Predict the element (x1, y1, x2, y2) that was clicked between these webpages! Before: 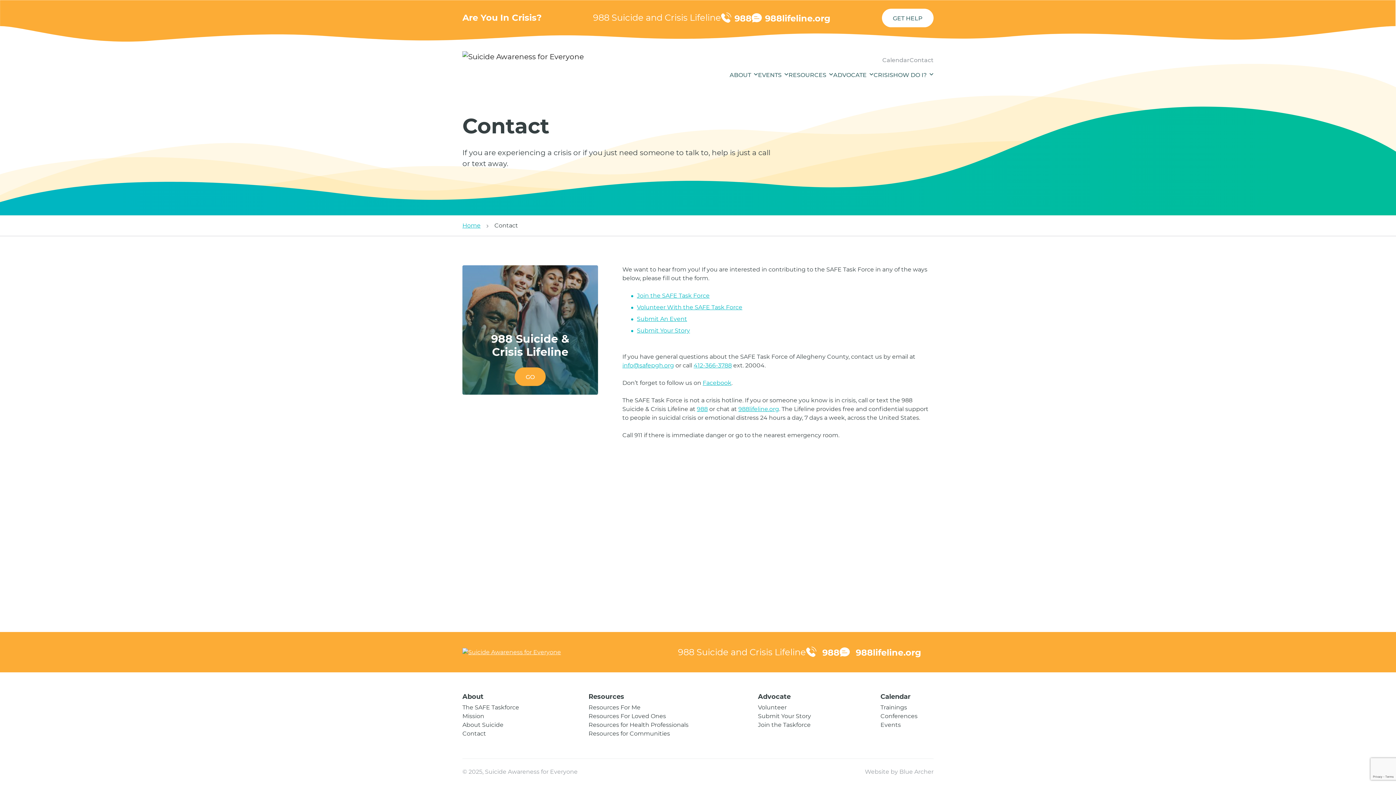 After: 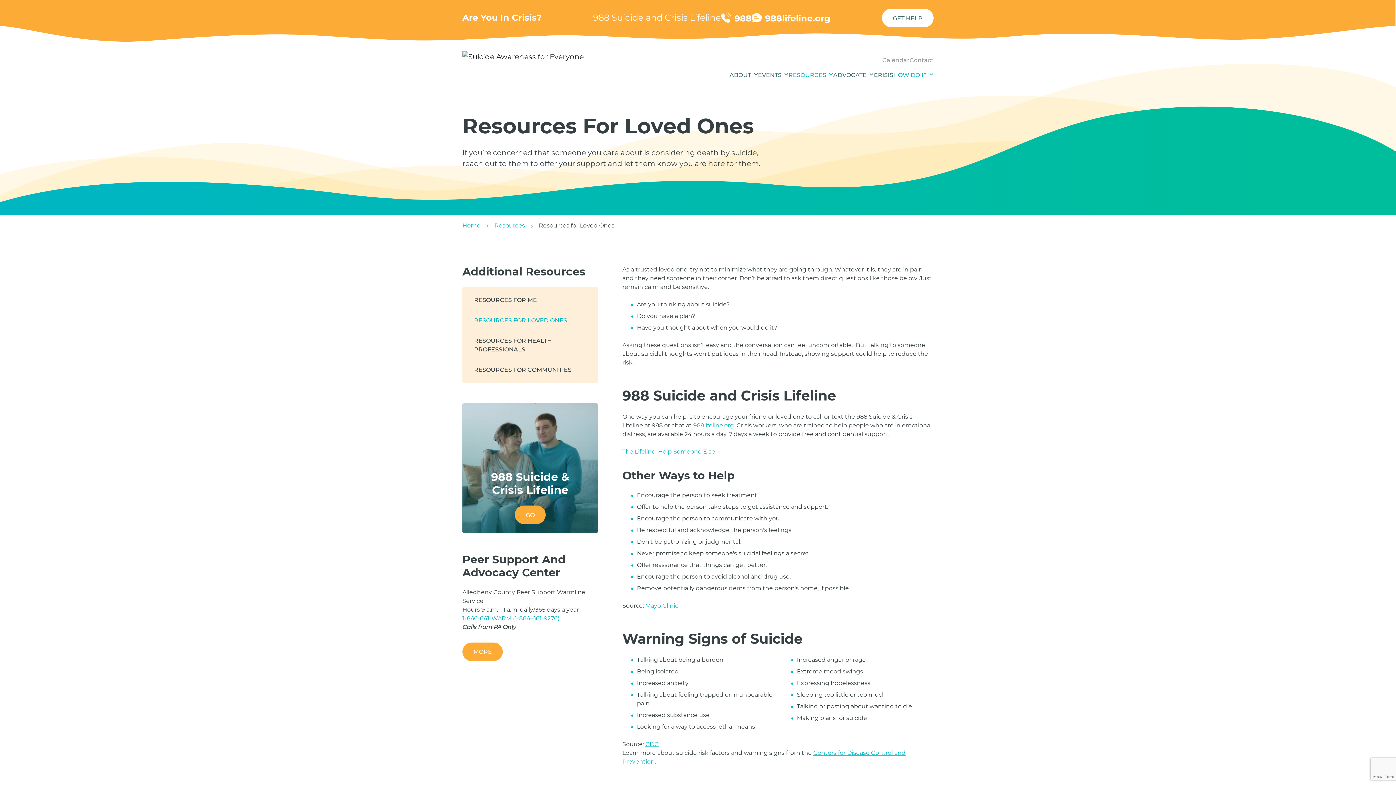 Action: bbox: (588, 713, 666, 720) label: Resources For Loved Ones